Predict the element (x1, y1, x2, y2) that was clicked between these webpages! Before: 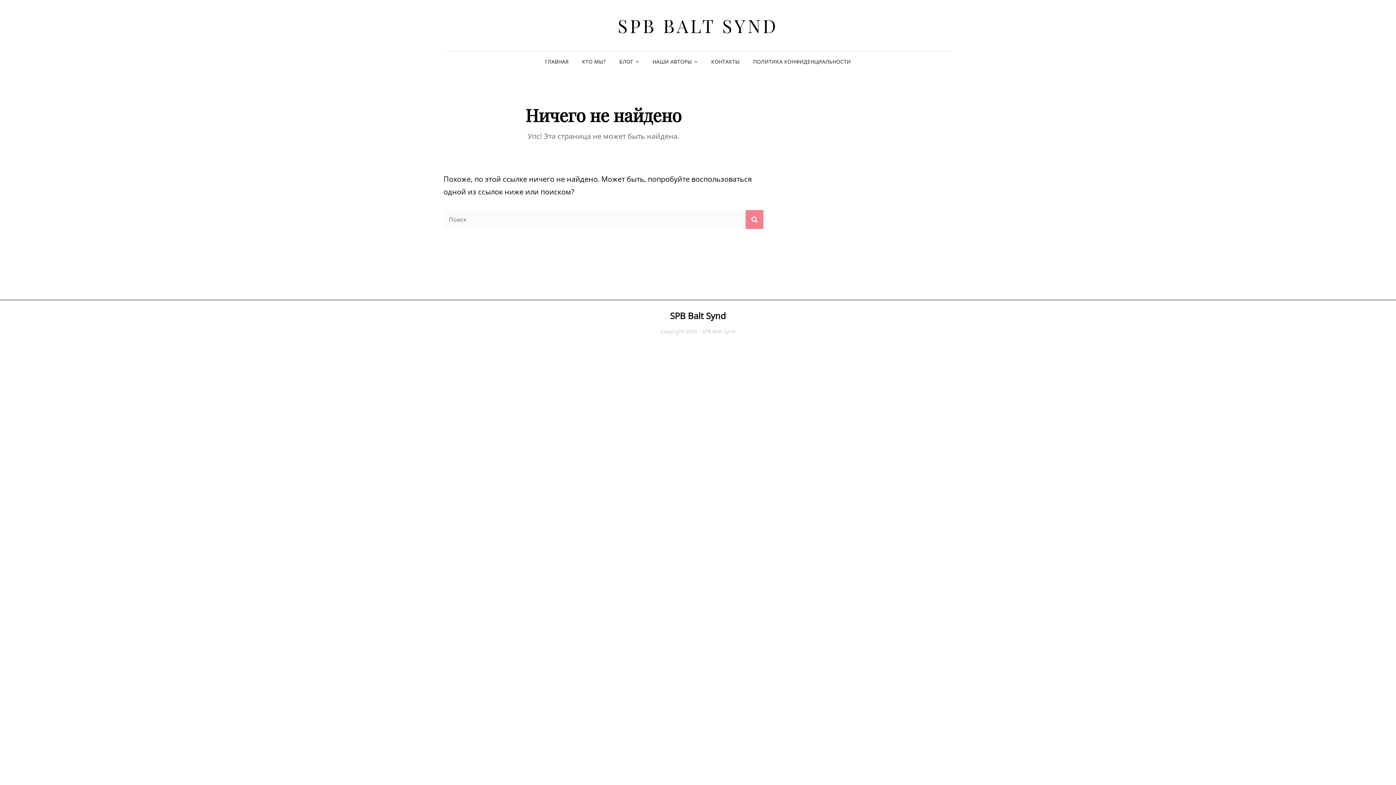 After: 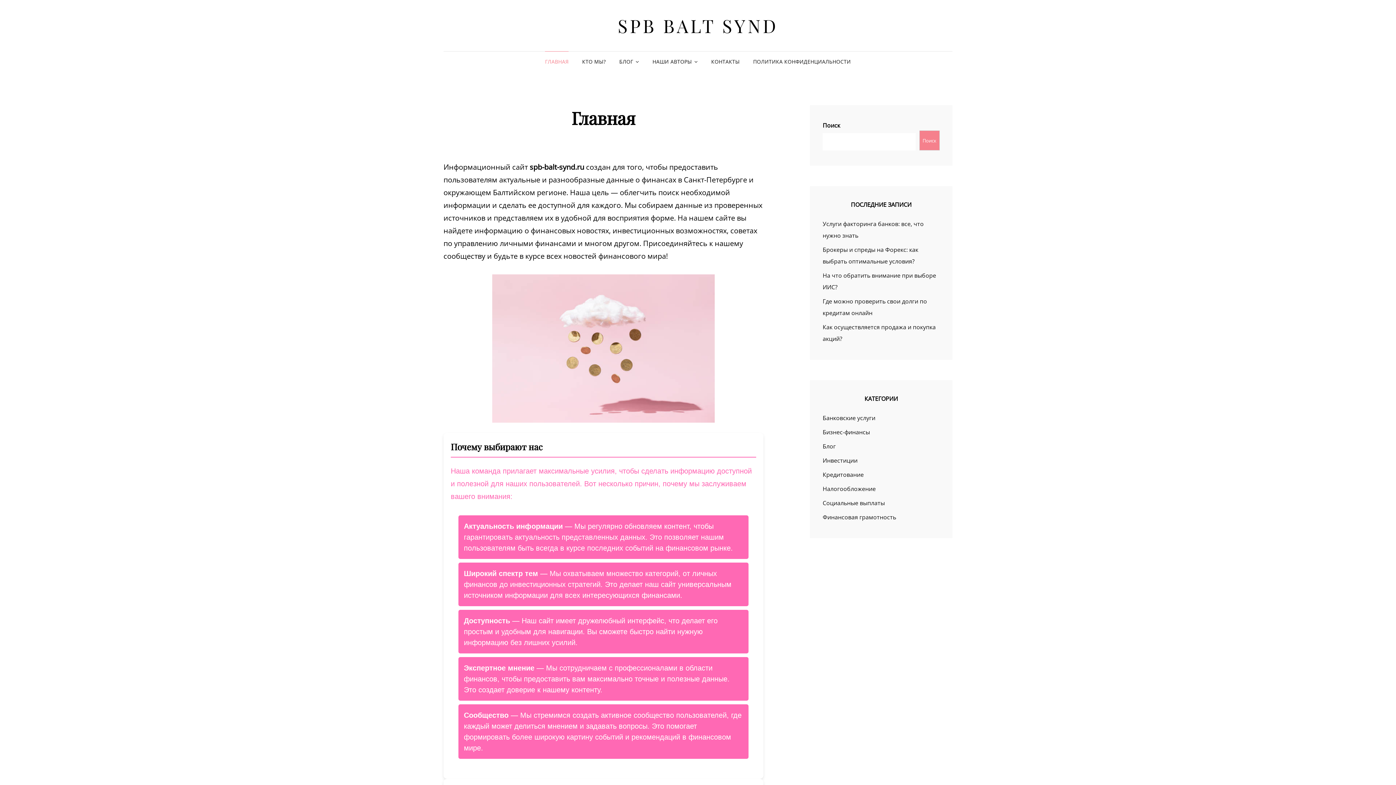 Action: label: SPB BALT SYND bbox: (617, 13, 778, 37)